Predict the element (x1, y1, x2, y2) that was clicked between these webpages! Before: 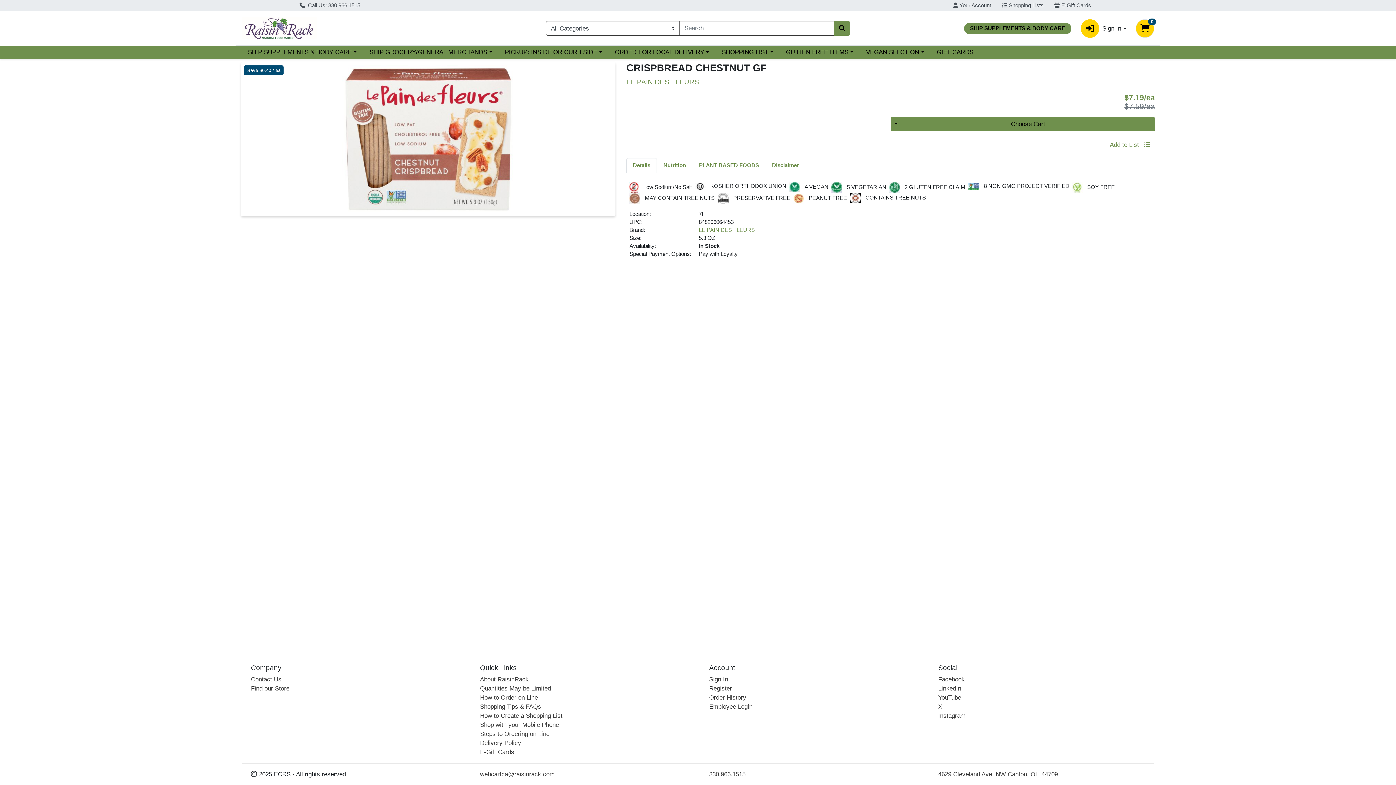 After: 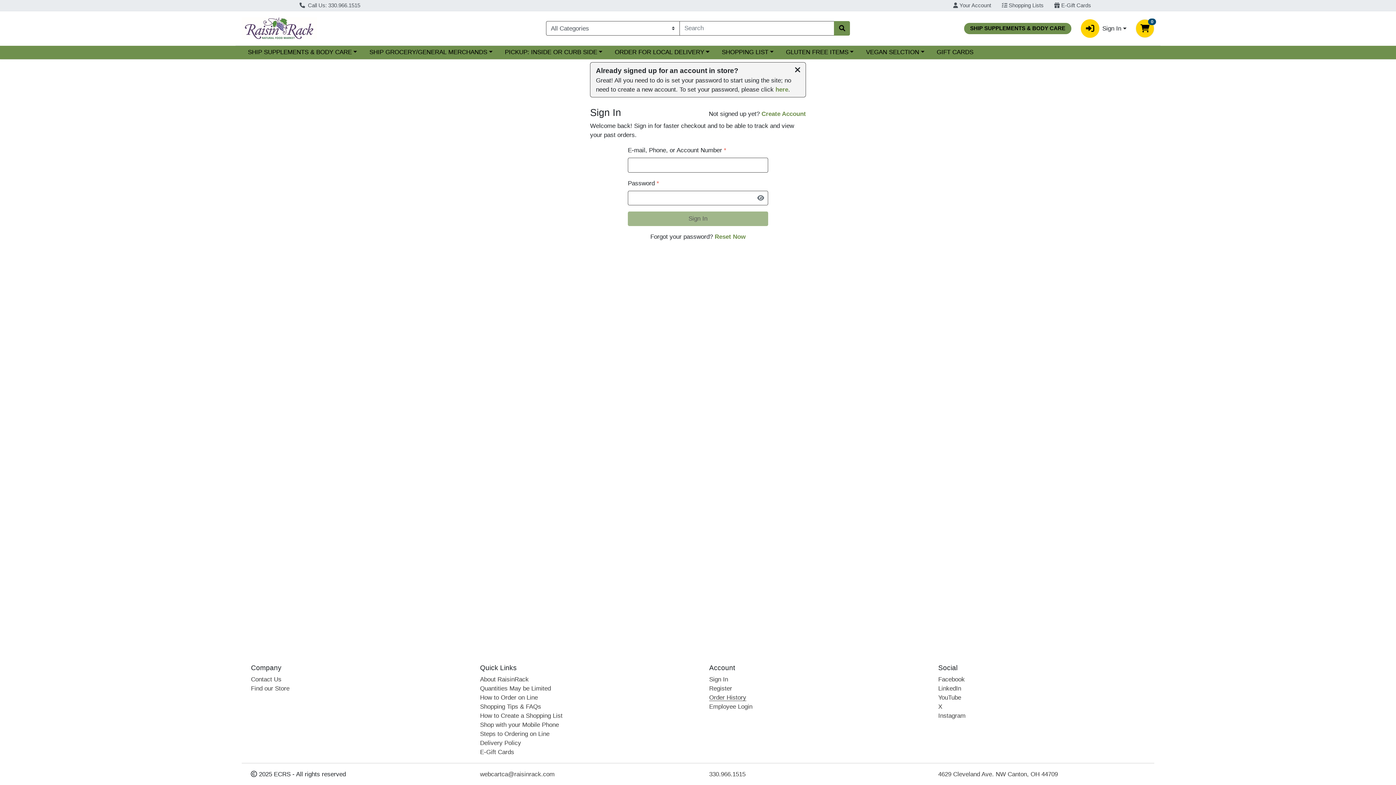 Action: bbox: (709, 694, 746, 701) label: Order History